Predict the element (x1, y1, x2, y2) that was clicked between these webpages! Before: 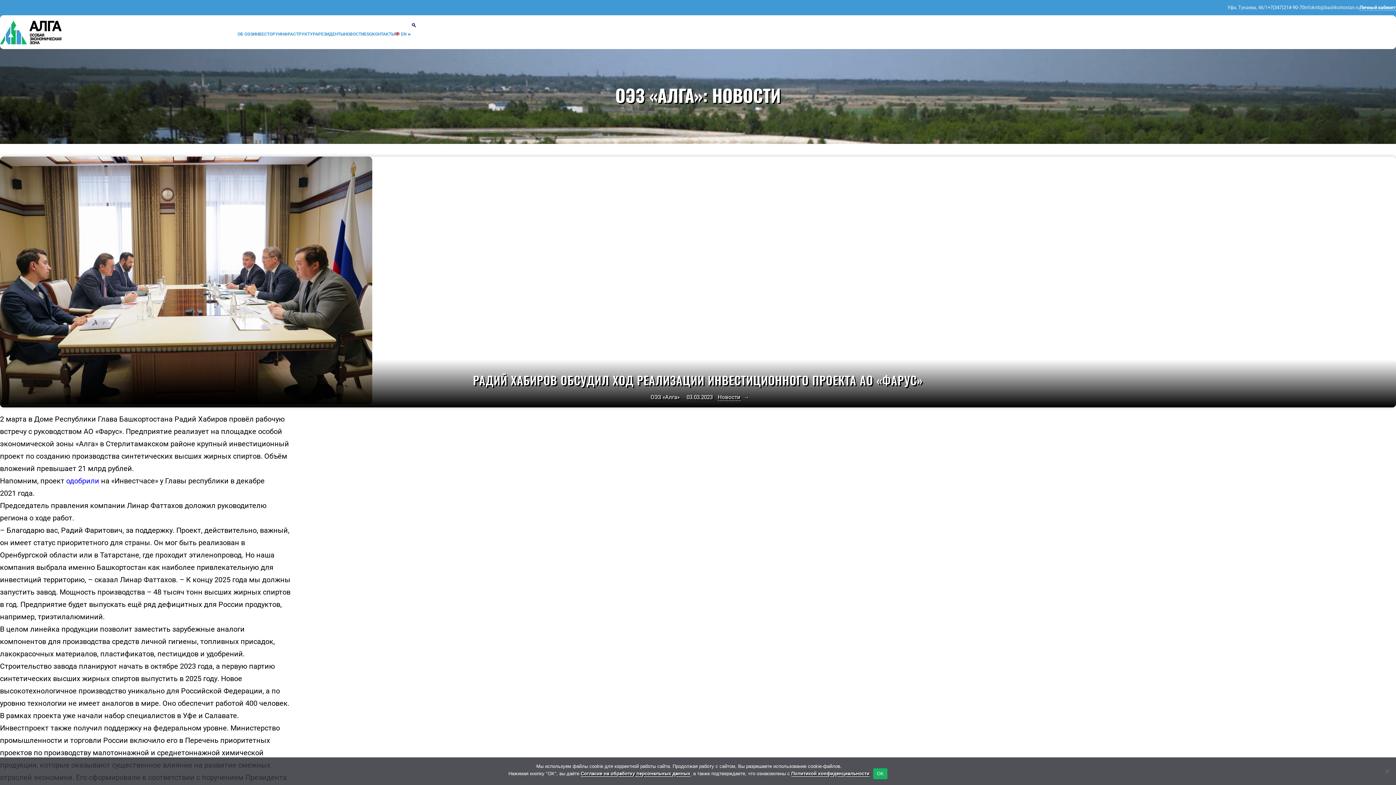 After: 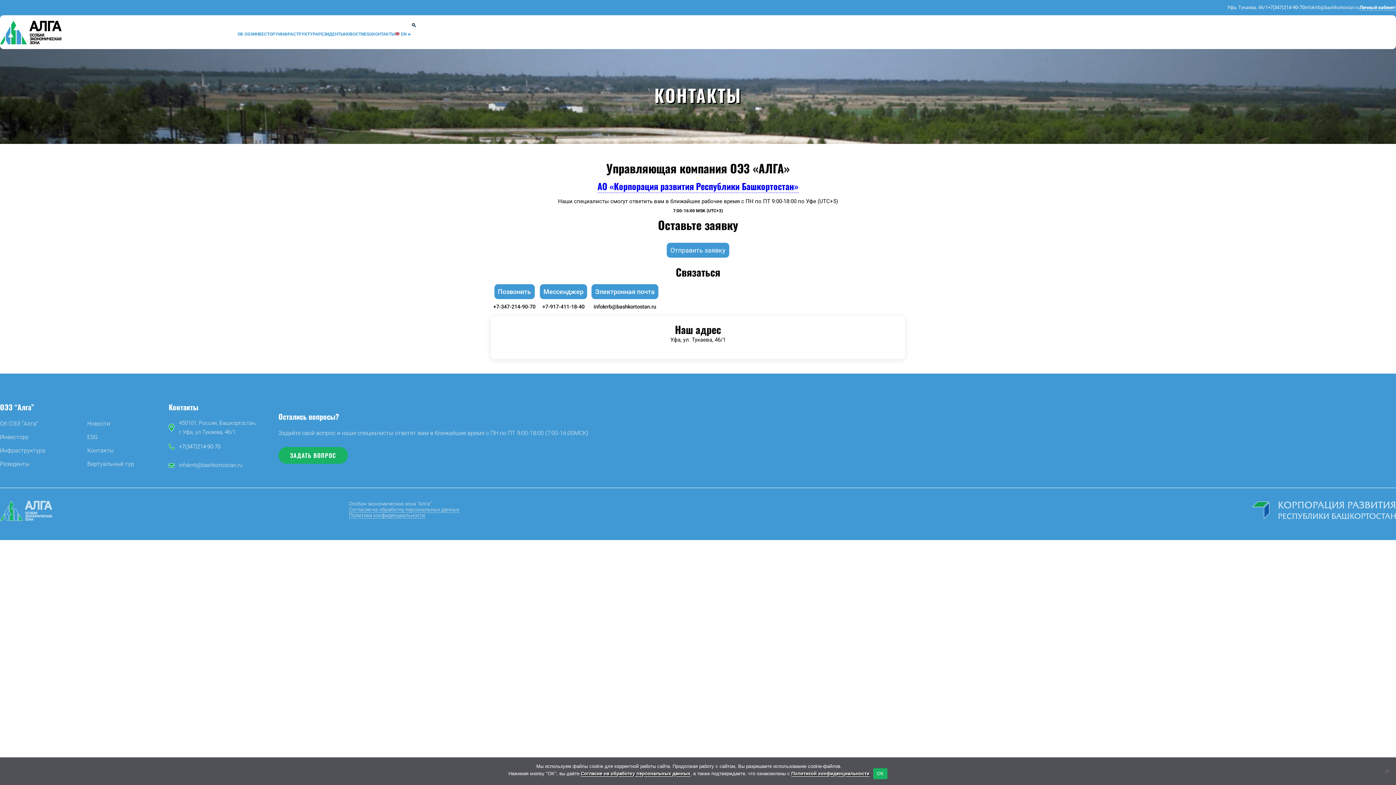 Action: label: КОНТАКТЫ bbox: (372, 30, 395, 37)